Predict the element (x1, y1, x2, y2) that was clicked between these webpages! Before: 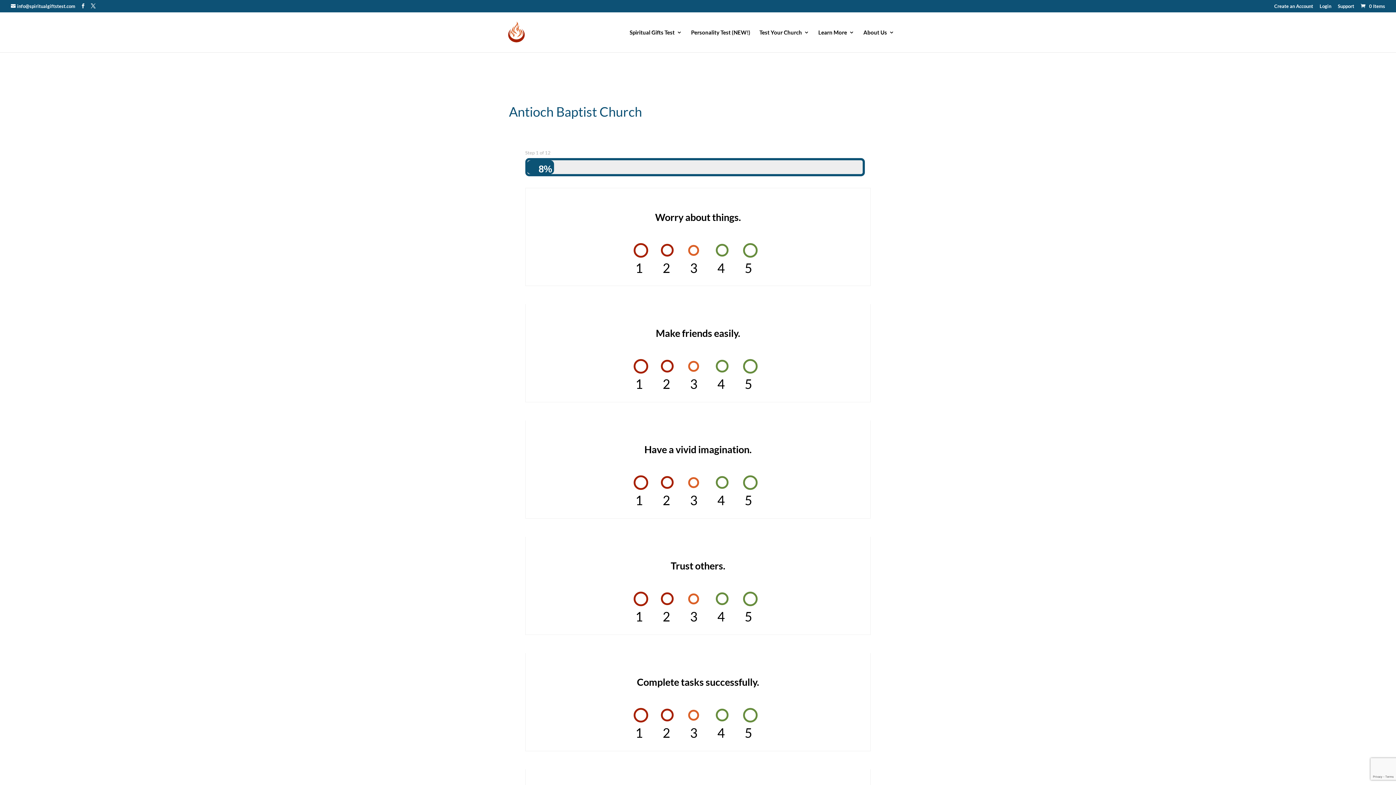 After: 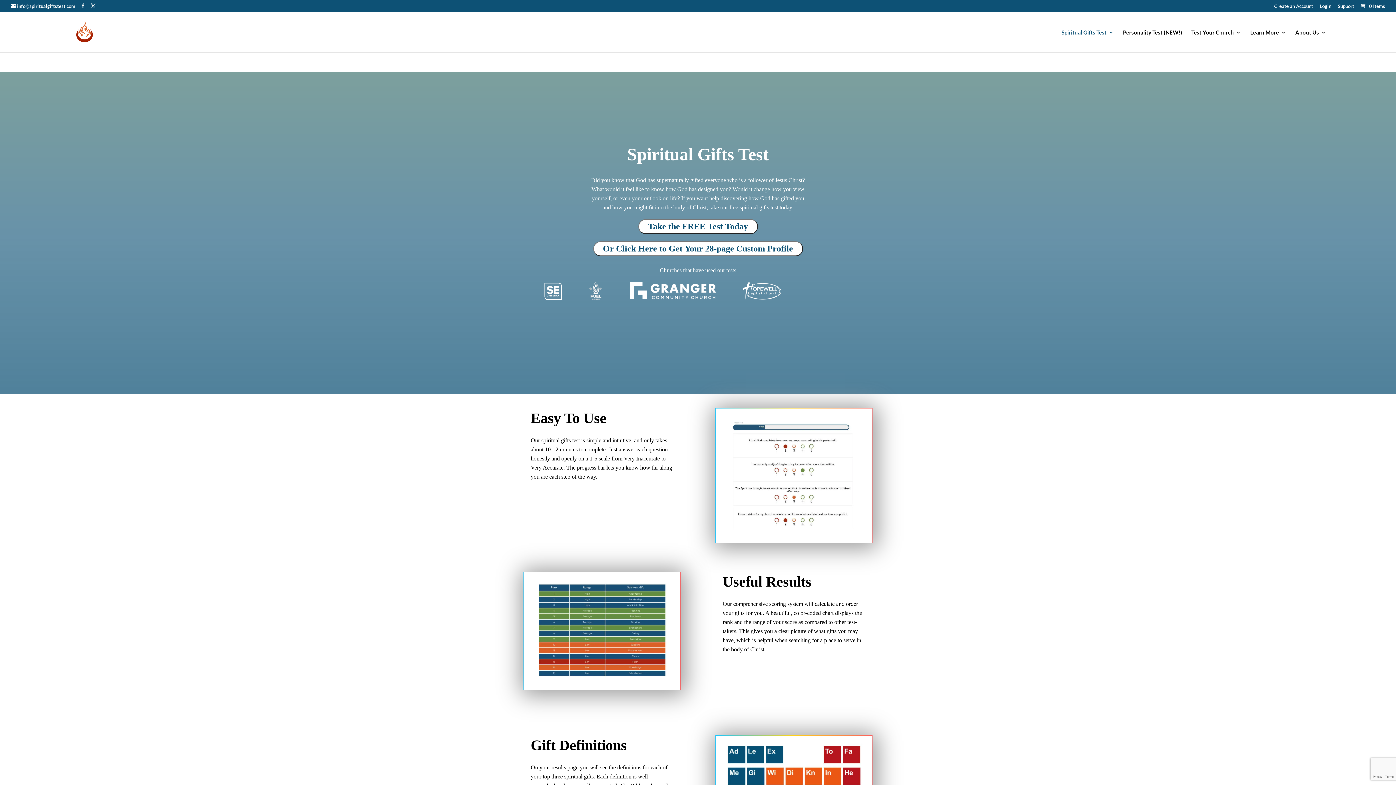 Action: label: Spiritual Gifts Test bbox: (629, 29, 682, 52)